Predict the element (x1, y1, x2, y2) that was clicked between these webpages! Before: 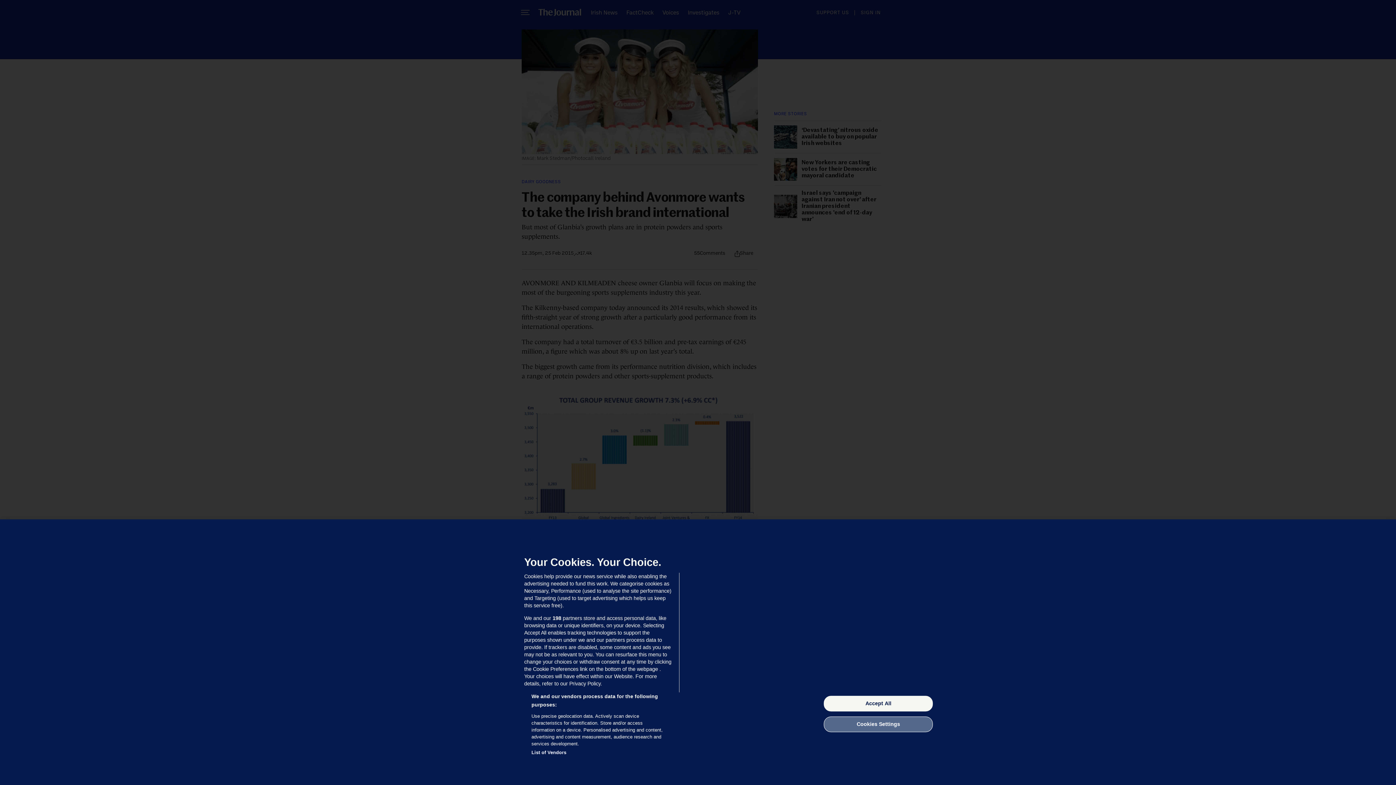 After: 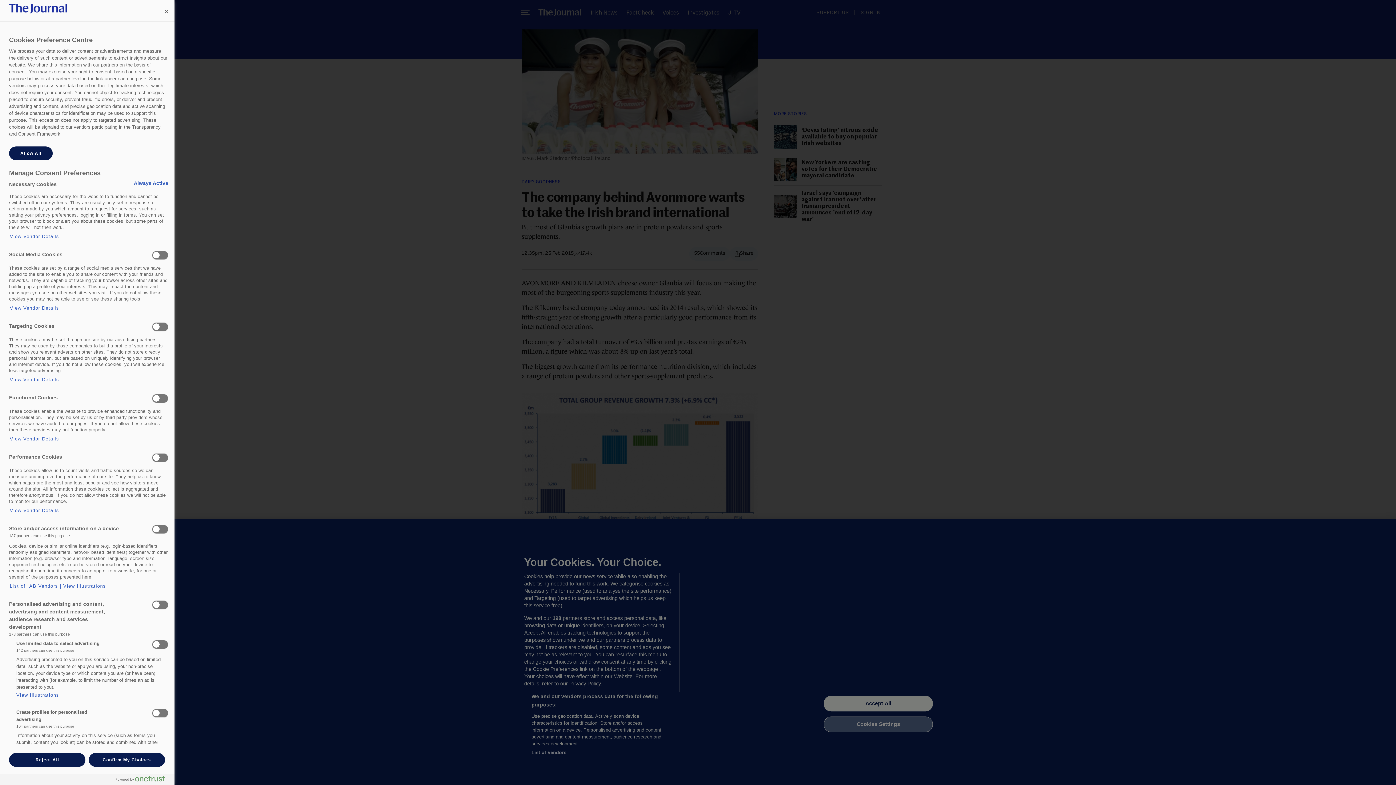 Action: label: Cookies Settings, Opens the preference center dialog bbox: (824, 716, 933, 732)